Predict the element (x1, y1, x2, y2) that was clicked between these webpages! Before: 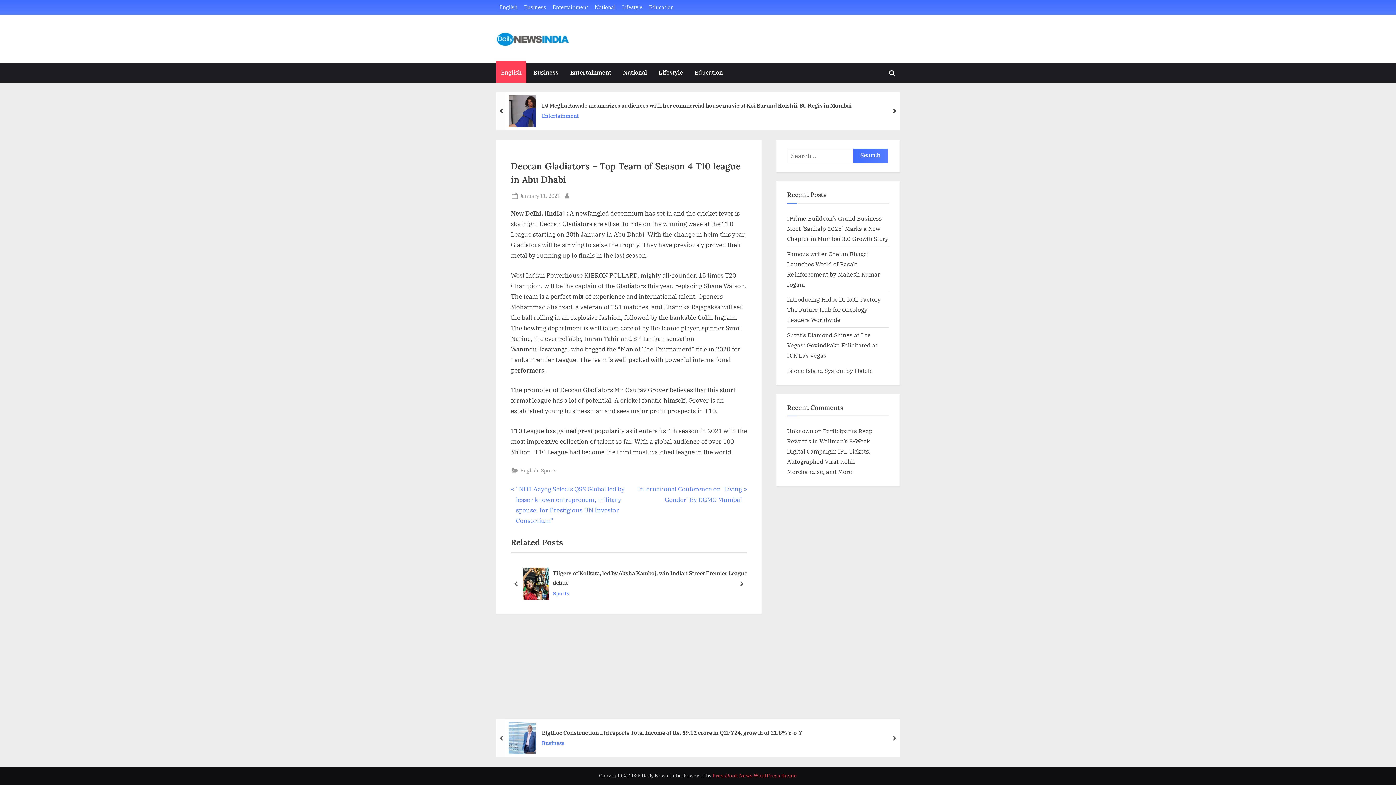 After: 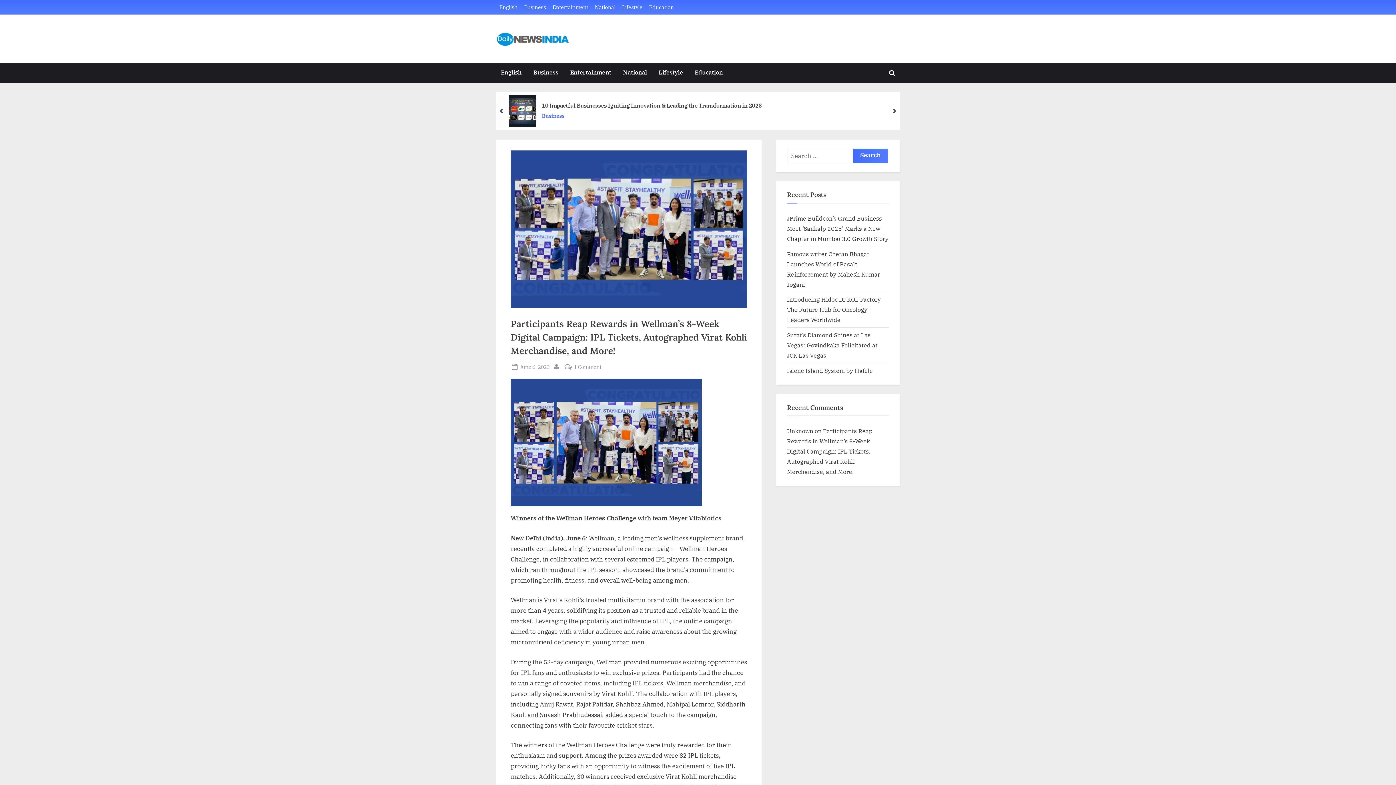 Action: label: Participants Reap Rewards in Wellman’s 8-Week Digital Campaign: IPL Tickets, Autographed Virat Kohli Merchandise, and More! bbox: (787, 427, 872, 475)